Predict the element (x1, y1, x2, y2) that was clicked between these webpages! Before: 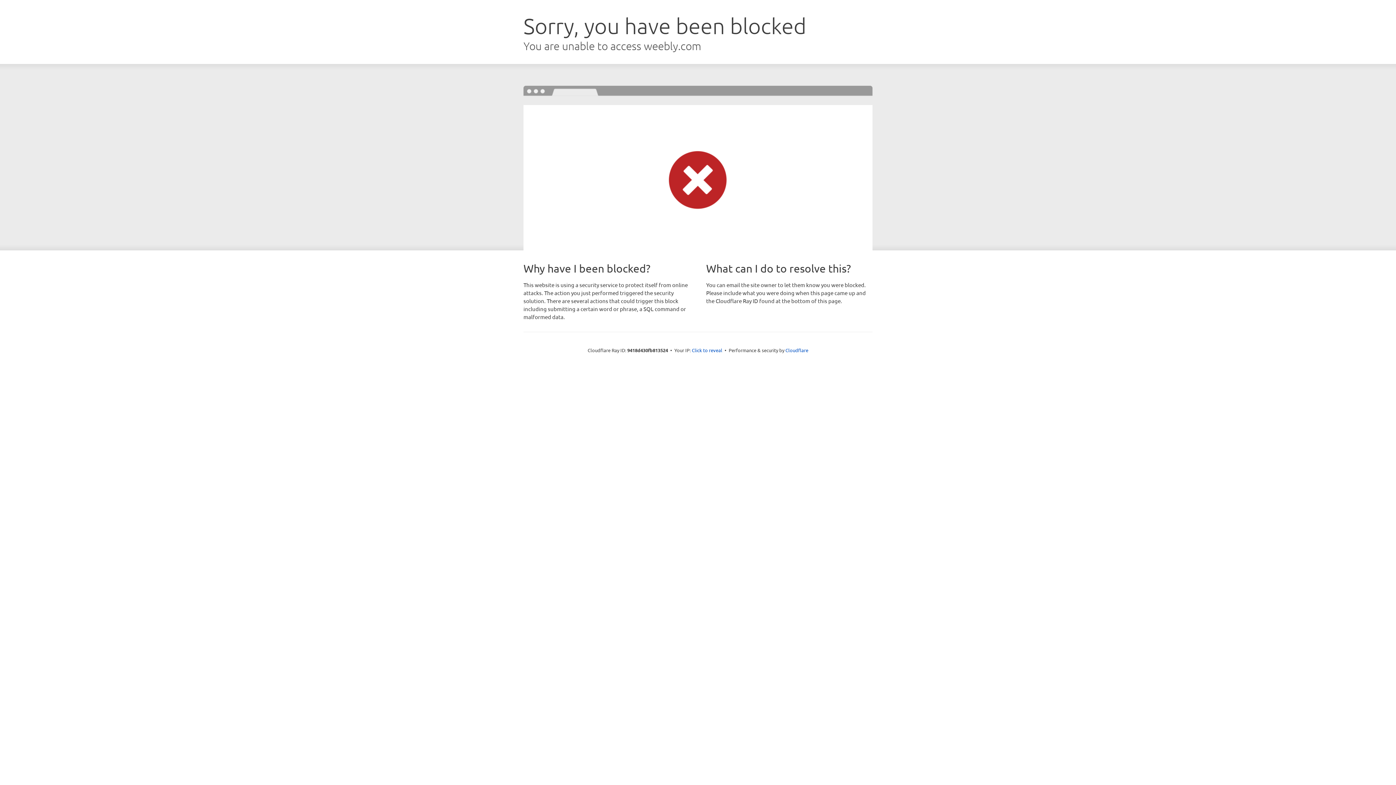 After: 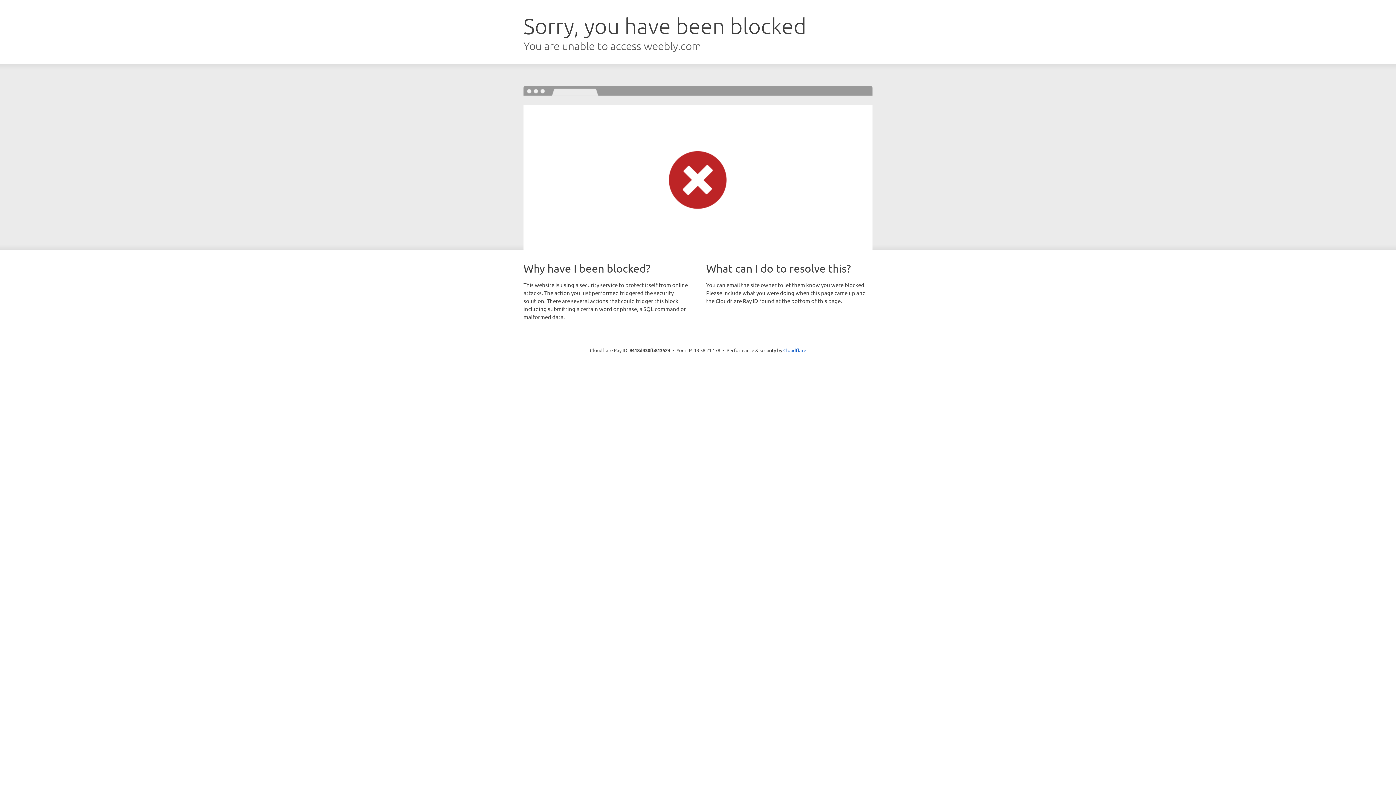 Action: bbox: (692, 346, 722, 353) label: Click to reveal